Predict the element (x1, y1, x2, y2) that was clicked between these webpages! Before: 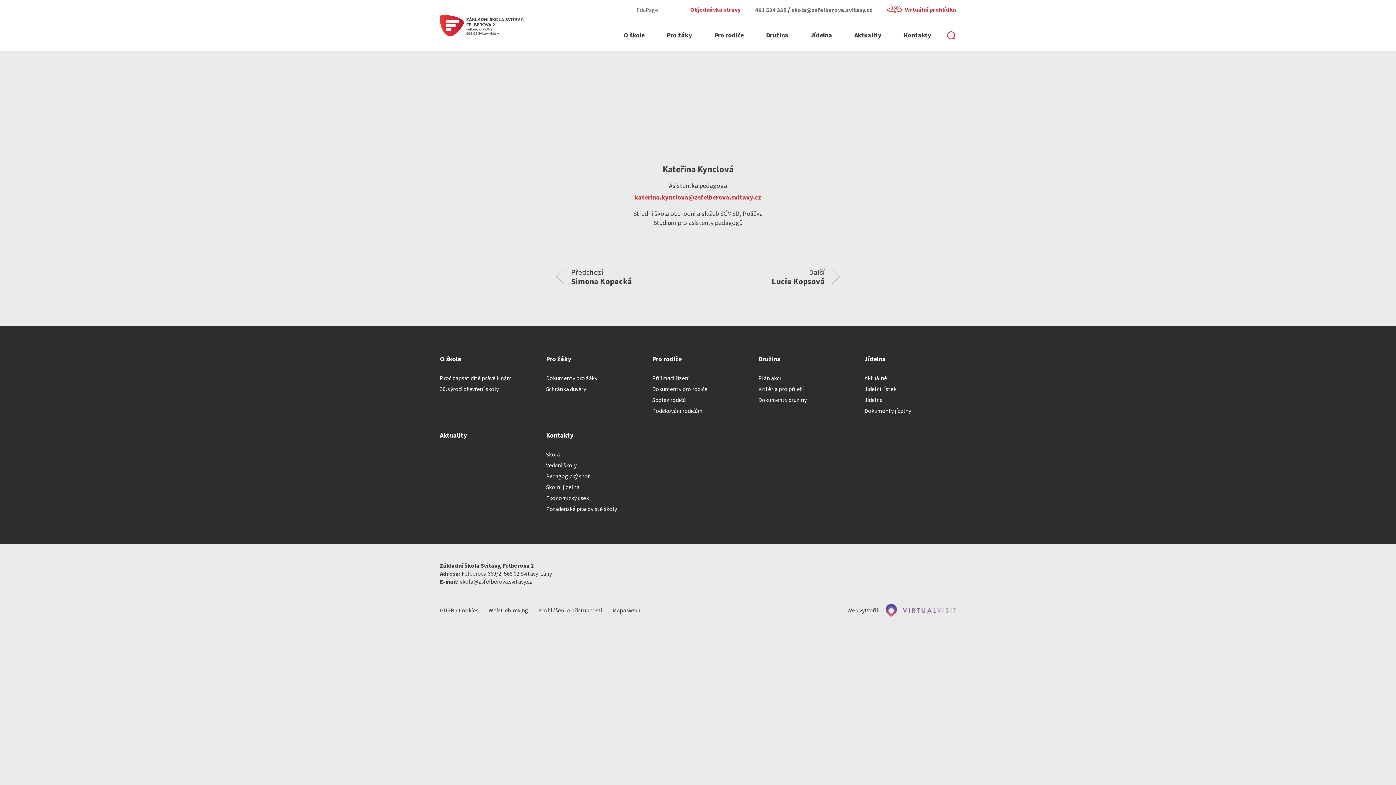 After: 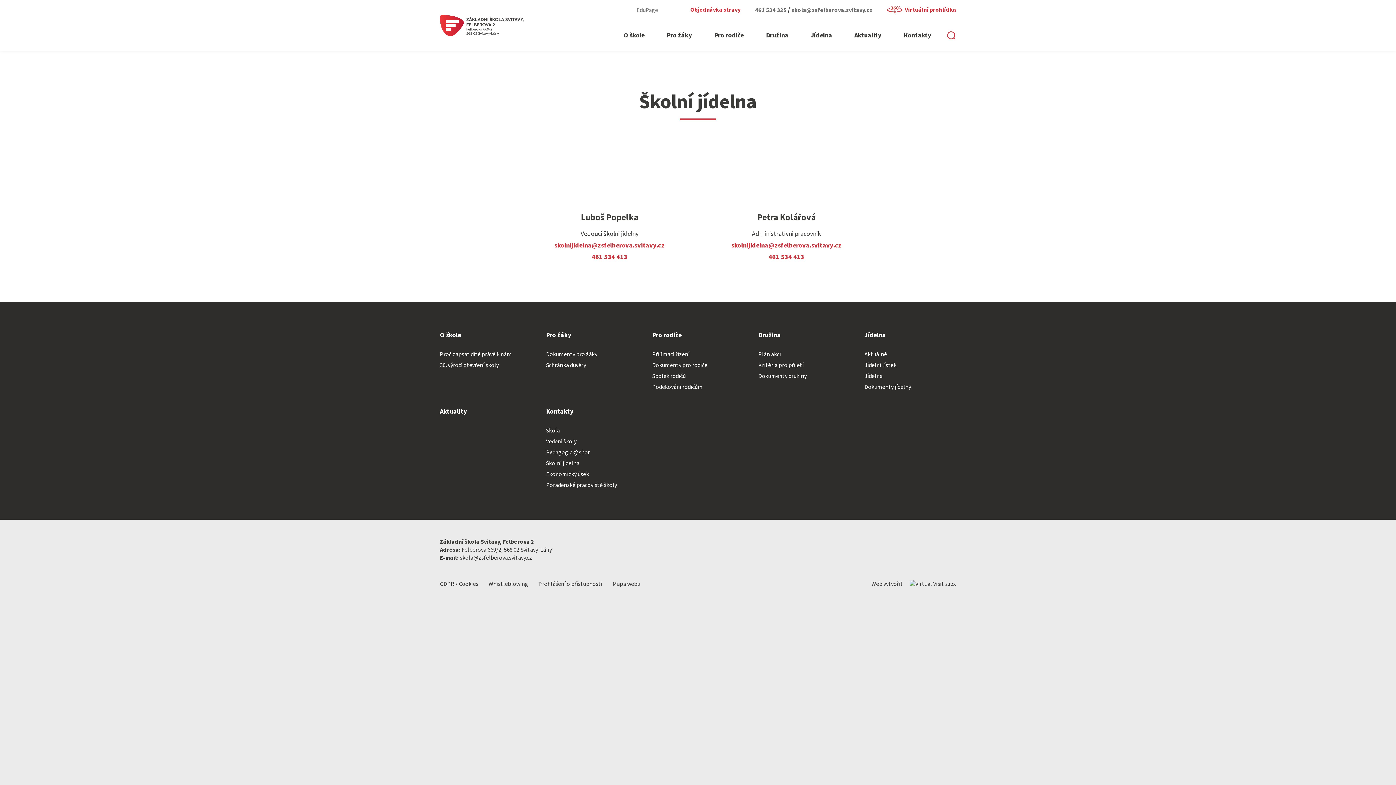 Action: bbox: (546, 483, 579, 491) label: Školní jídelna